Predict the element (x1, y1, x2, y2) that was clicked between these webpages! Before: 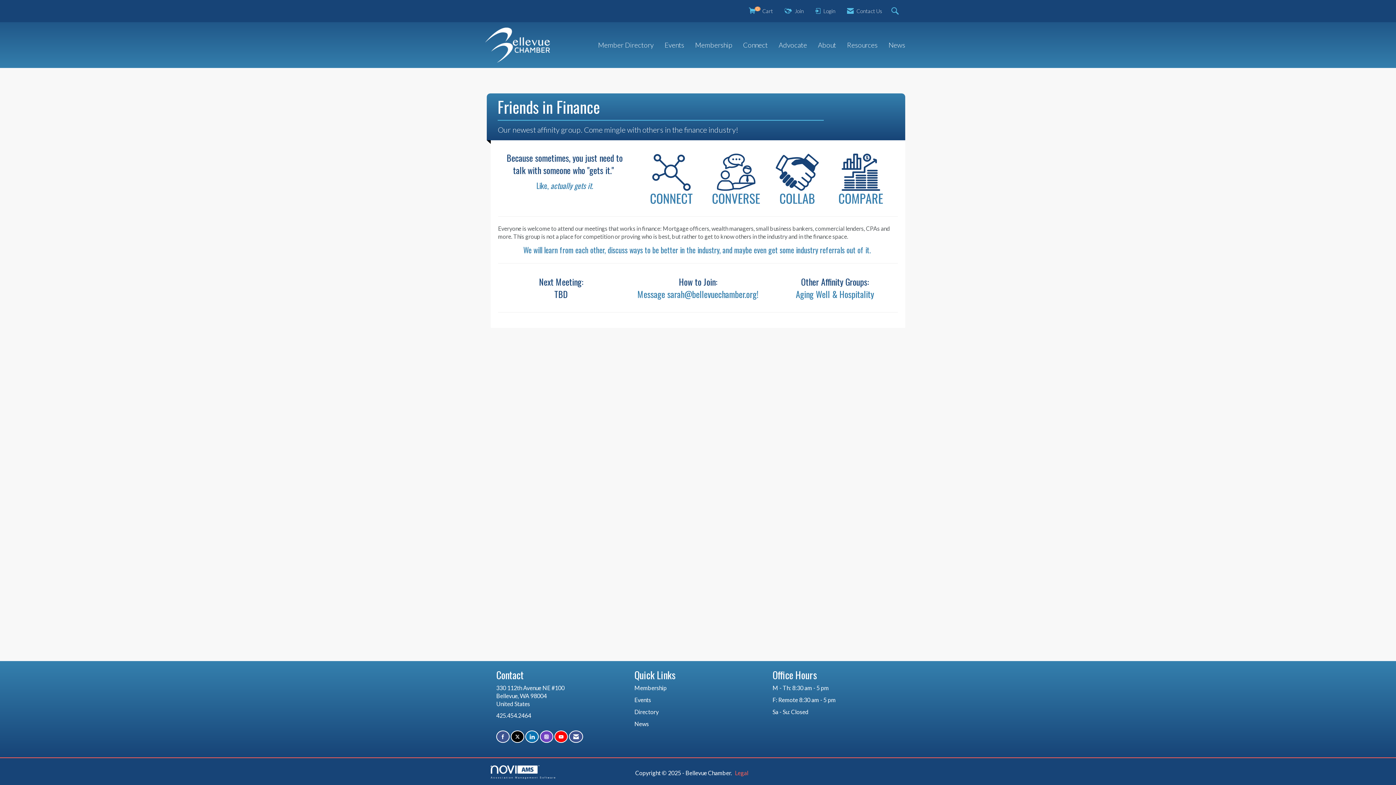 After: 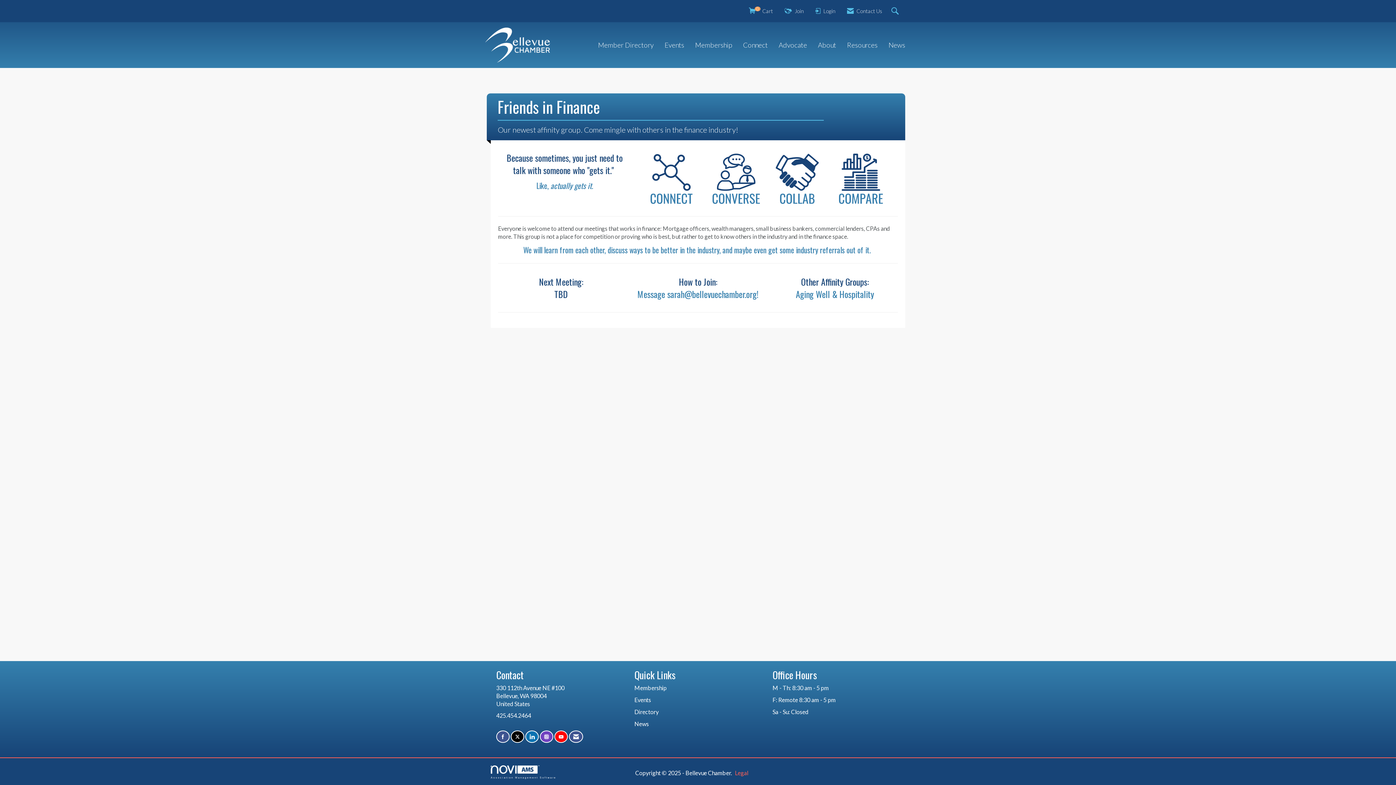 Action: bbox: (525, 730, 538, 743) label: Connect with us on LinkedIn